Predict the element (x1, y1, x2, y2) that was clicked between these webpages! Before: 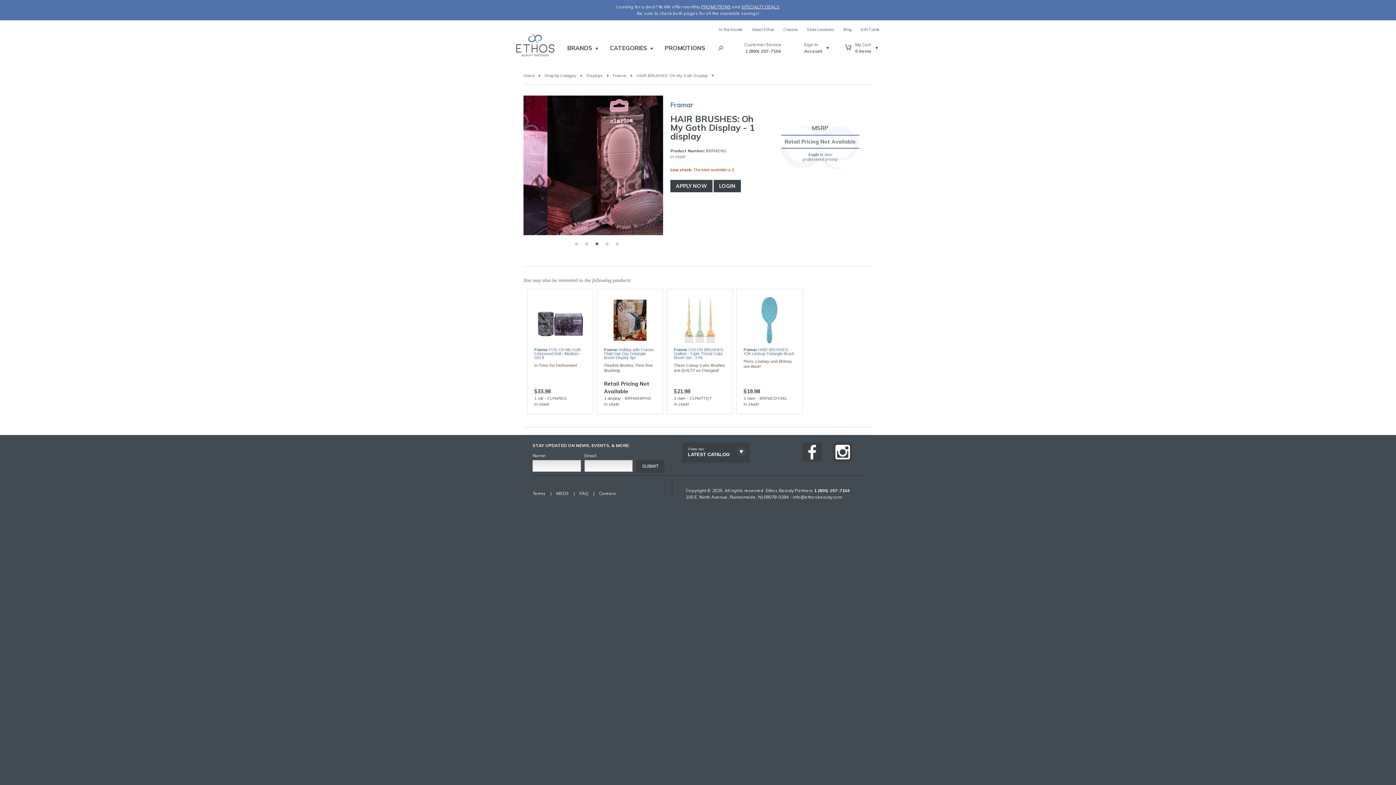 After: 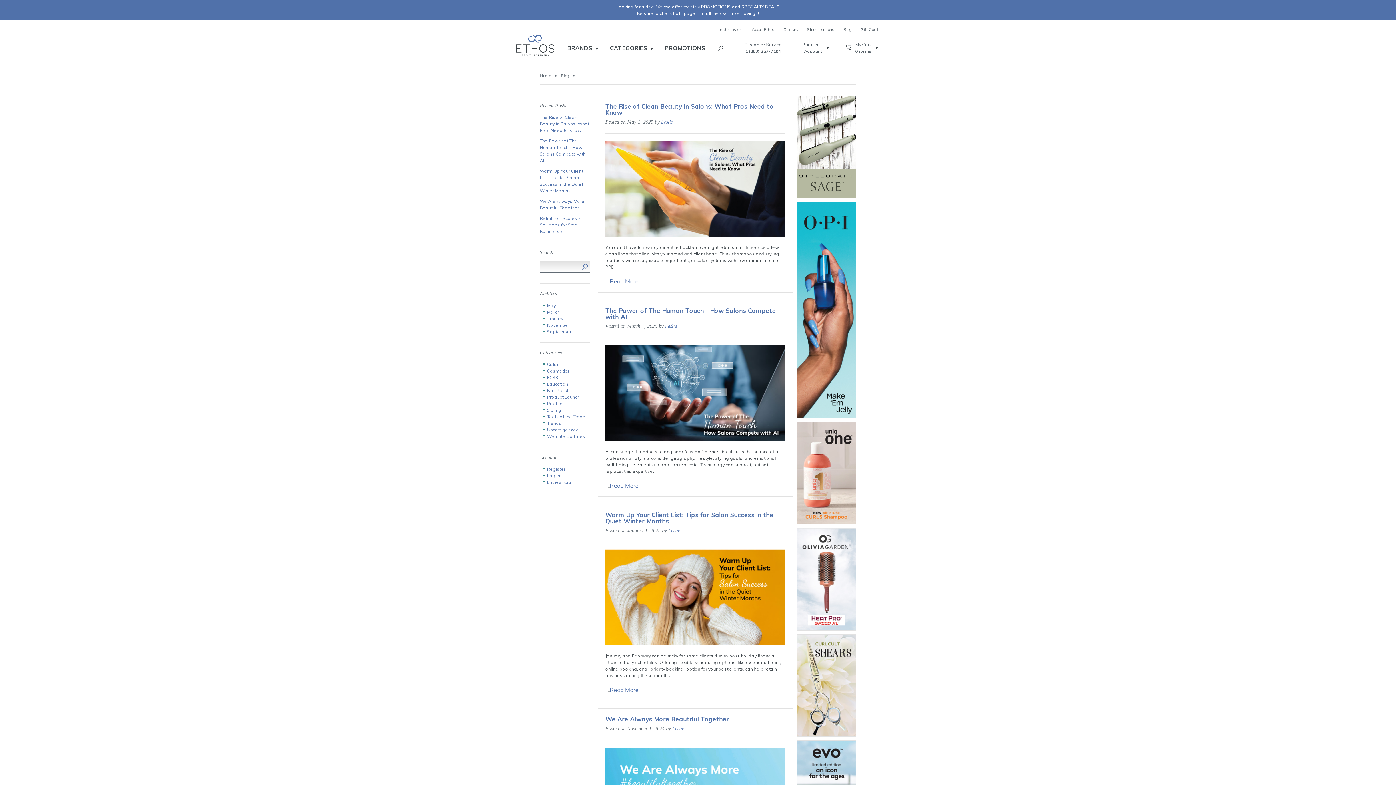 Action: label: Blog bbox: (843, 26, 851, 32)